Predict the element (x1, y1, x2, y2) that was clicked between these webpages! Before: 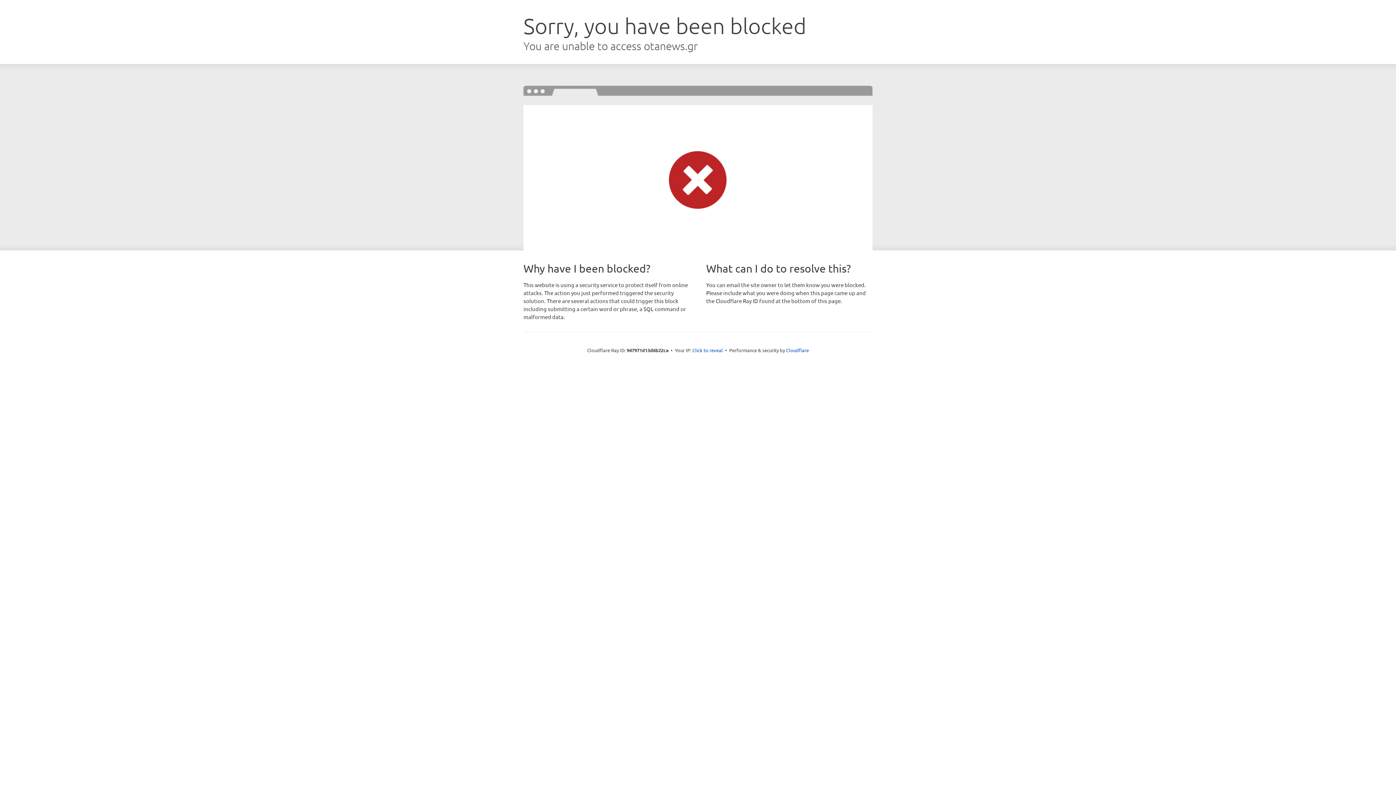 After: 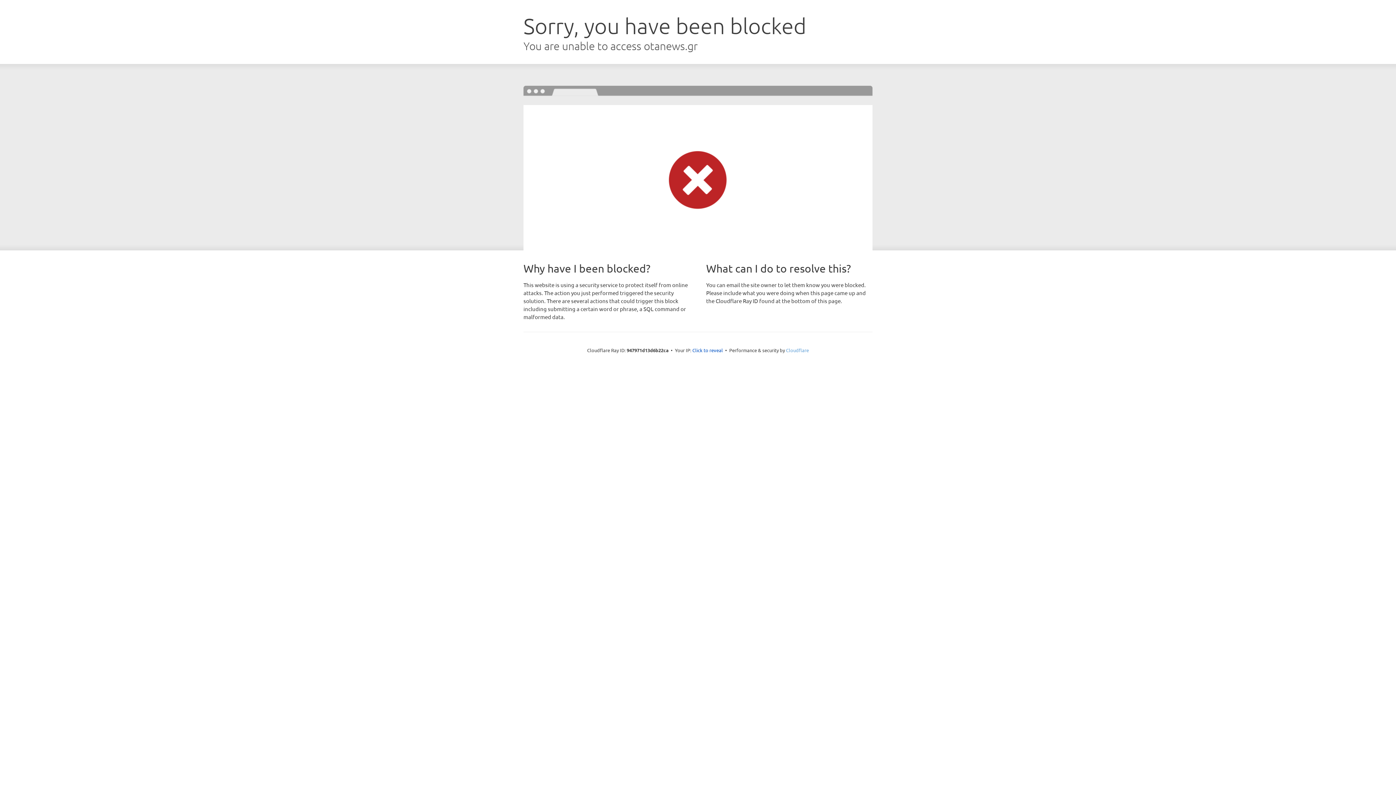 Action: bbox: (786, 347, 809, 353) label: Cloudflare